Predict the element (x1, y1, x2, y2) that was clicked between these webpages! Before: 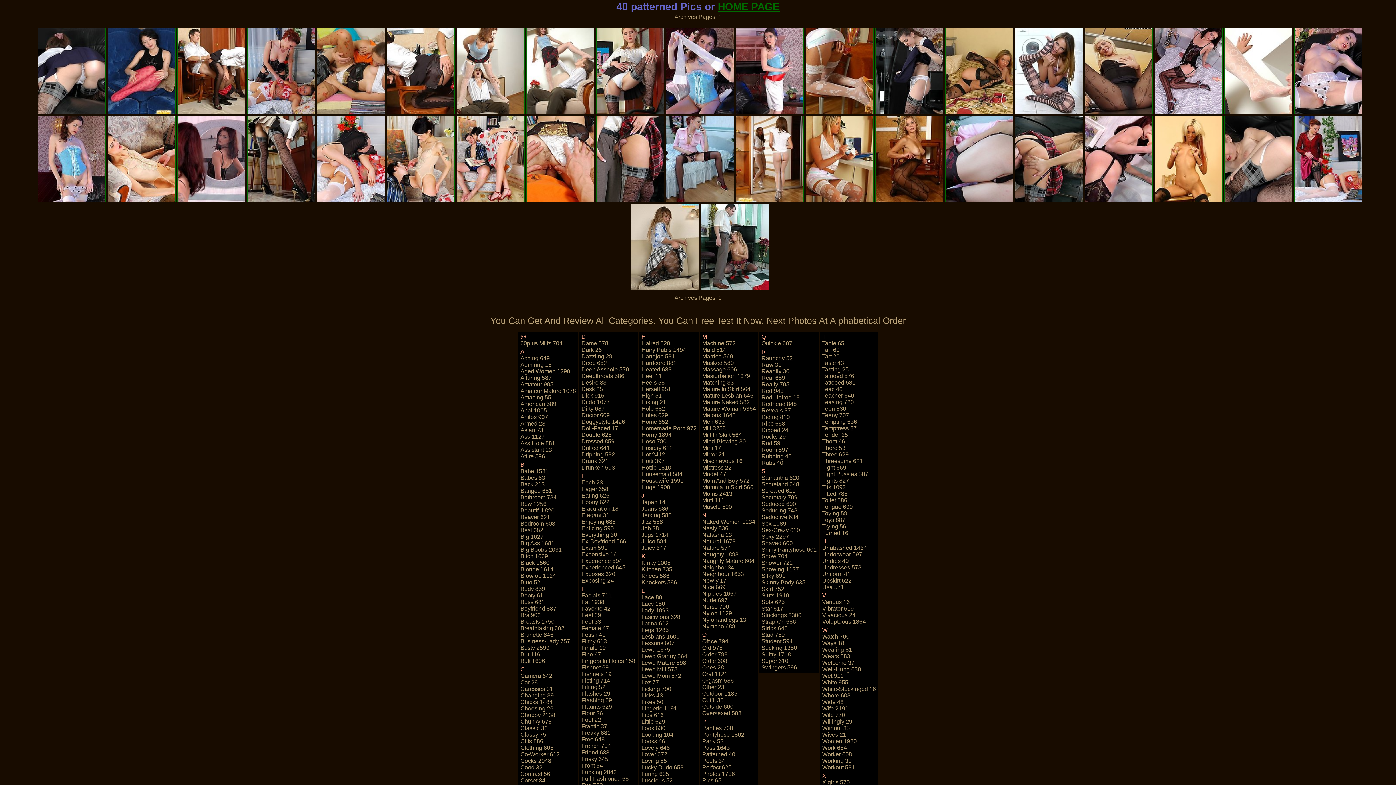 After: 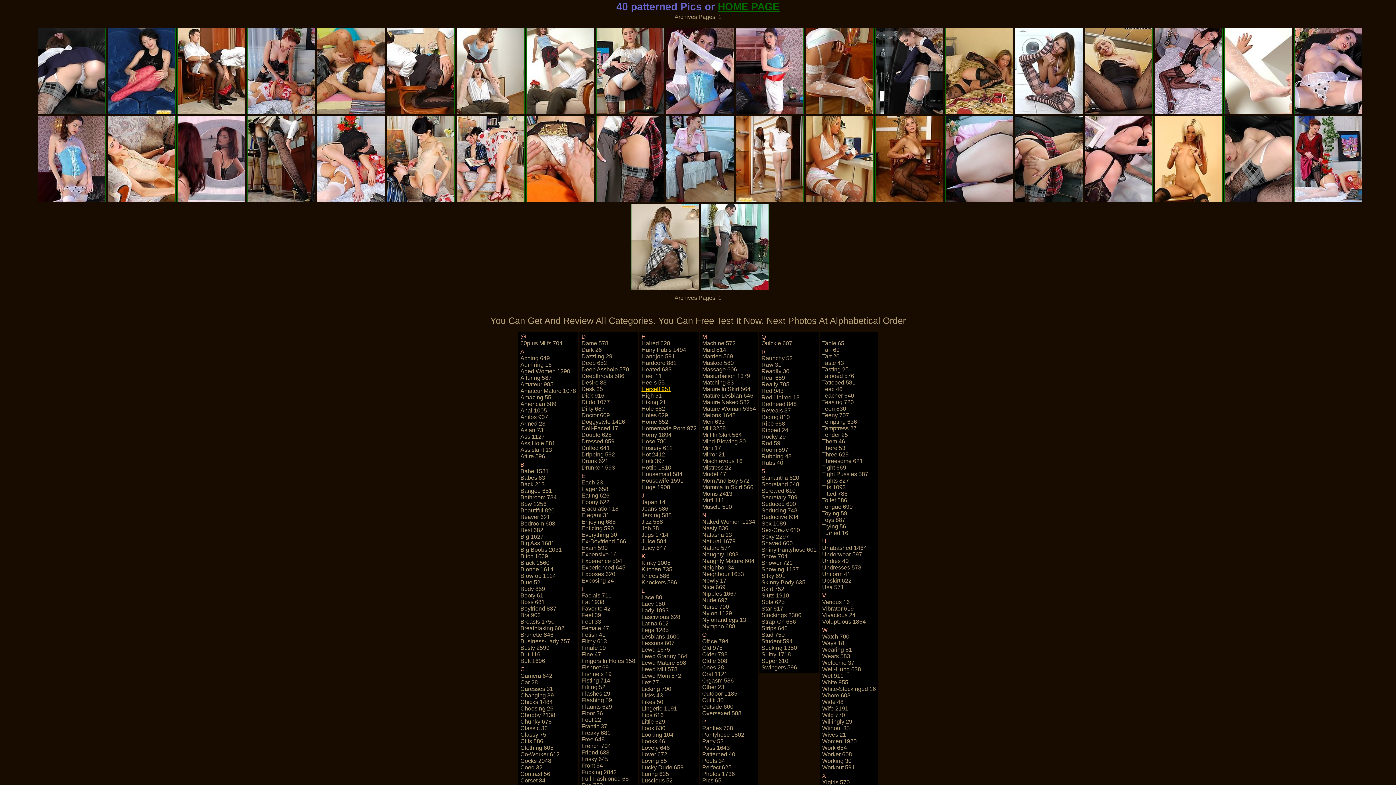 Action: bbox: (641, 386, 671, 392) label: Herself 951